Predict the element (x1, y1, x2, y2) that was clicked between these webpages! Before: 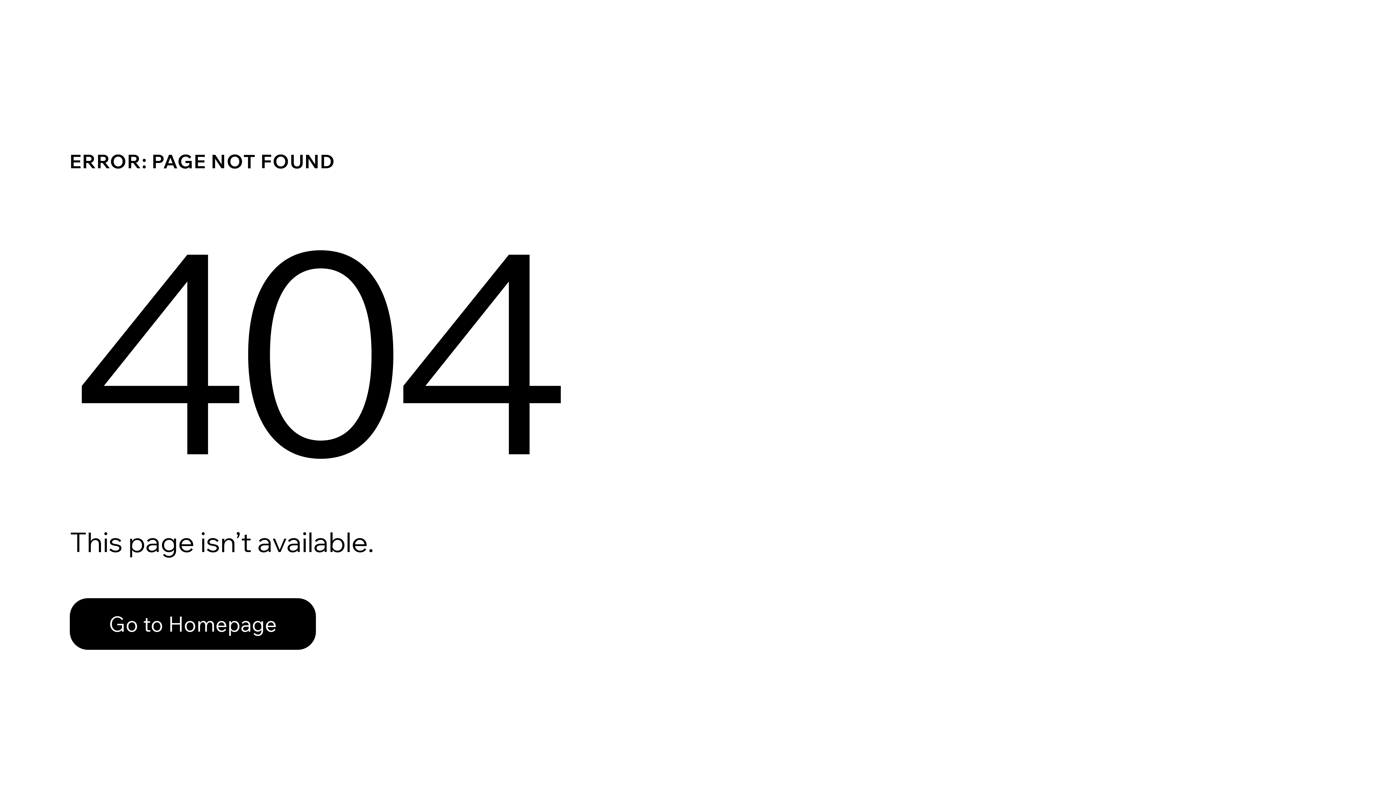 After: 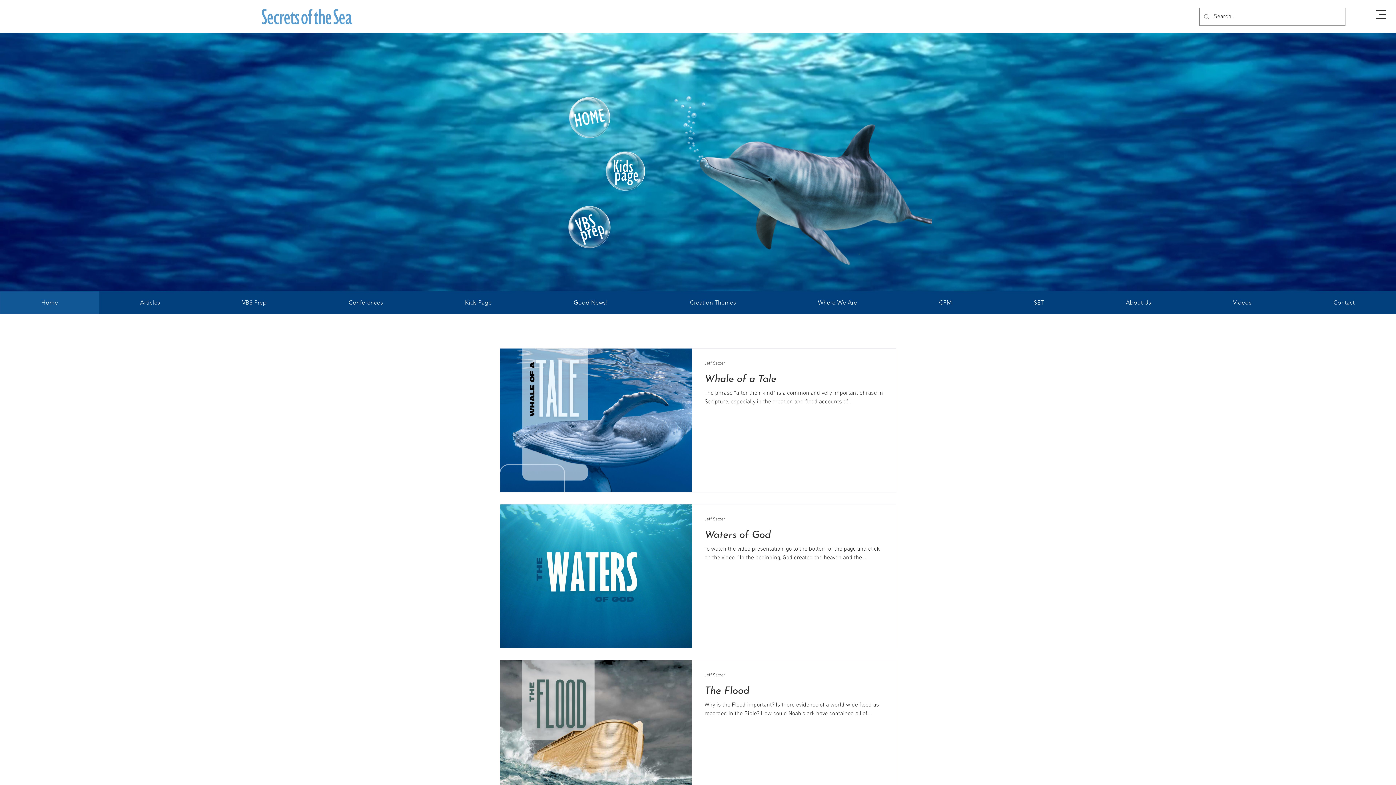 Action: bbox: (69, 582, 768, 659) label: Go to Homepage